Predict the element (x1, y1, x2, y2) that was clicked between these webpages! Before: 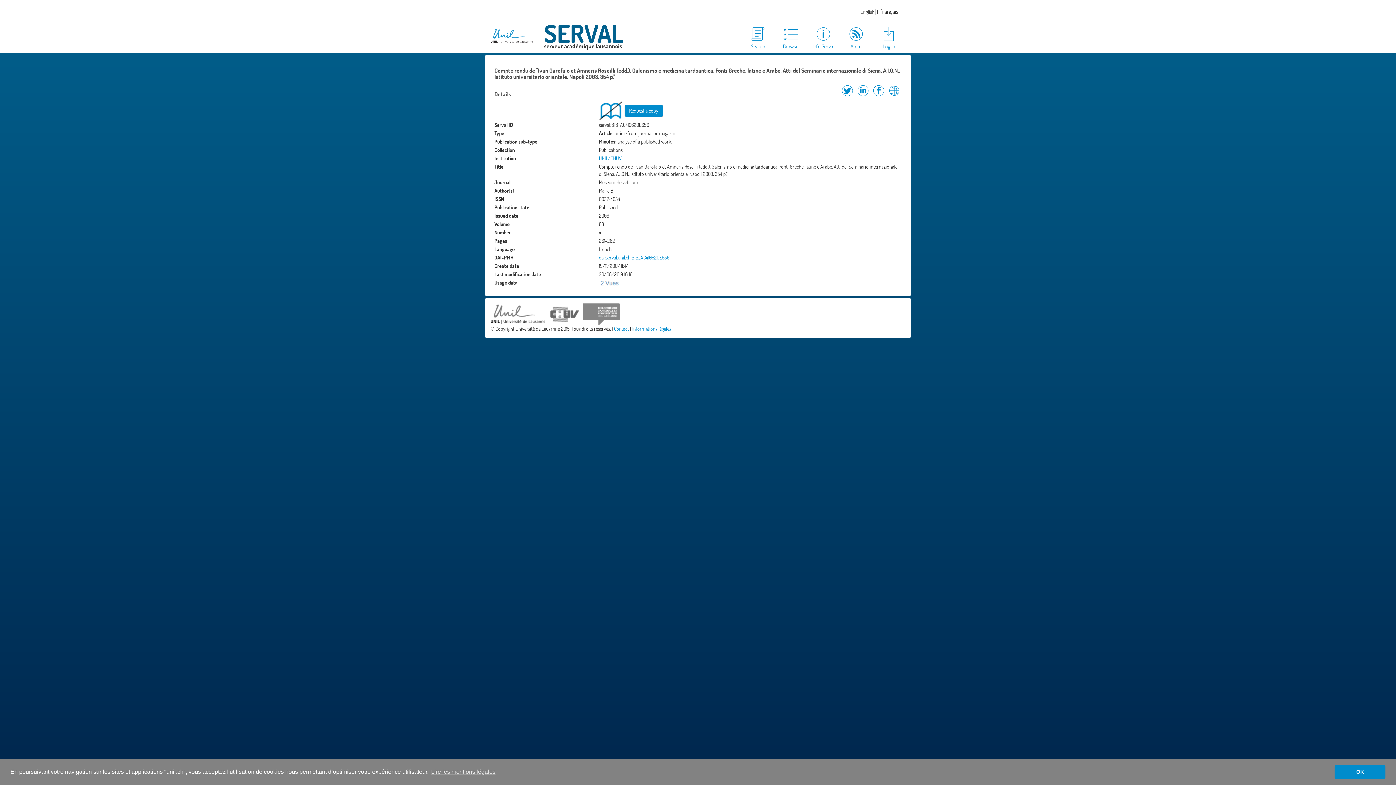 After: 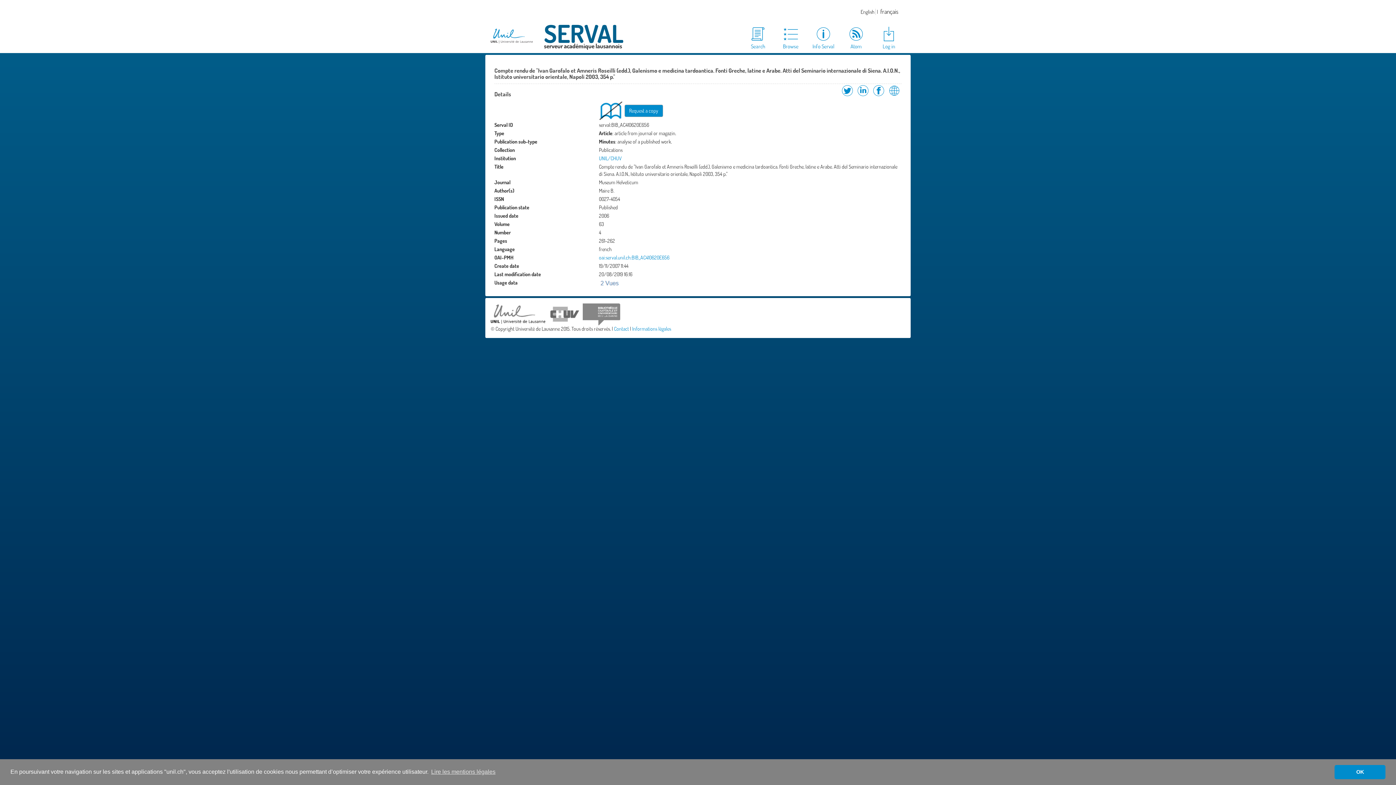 Action: bbox: (599, 279, 679, 285)